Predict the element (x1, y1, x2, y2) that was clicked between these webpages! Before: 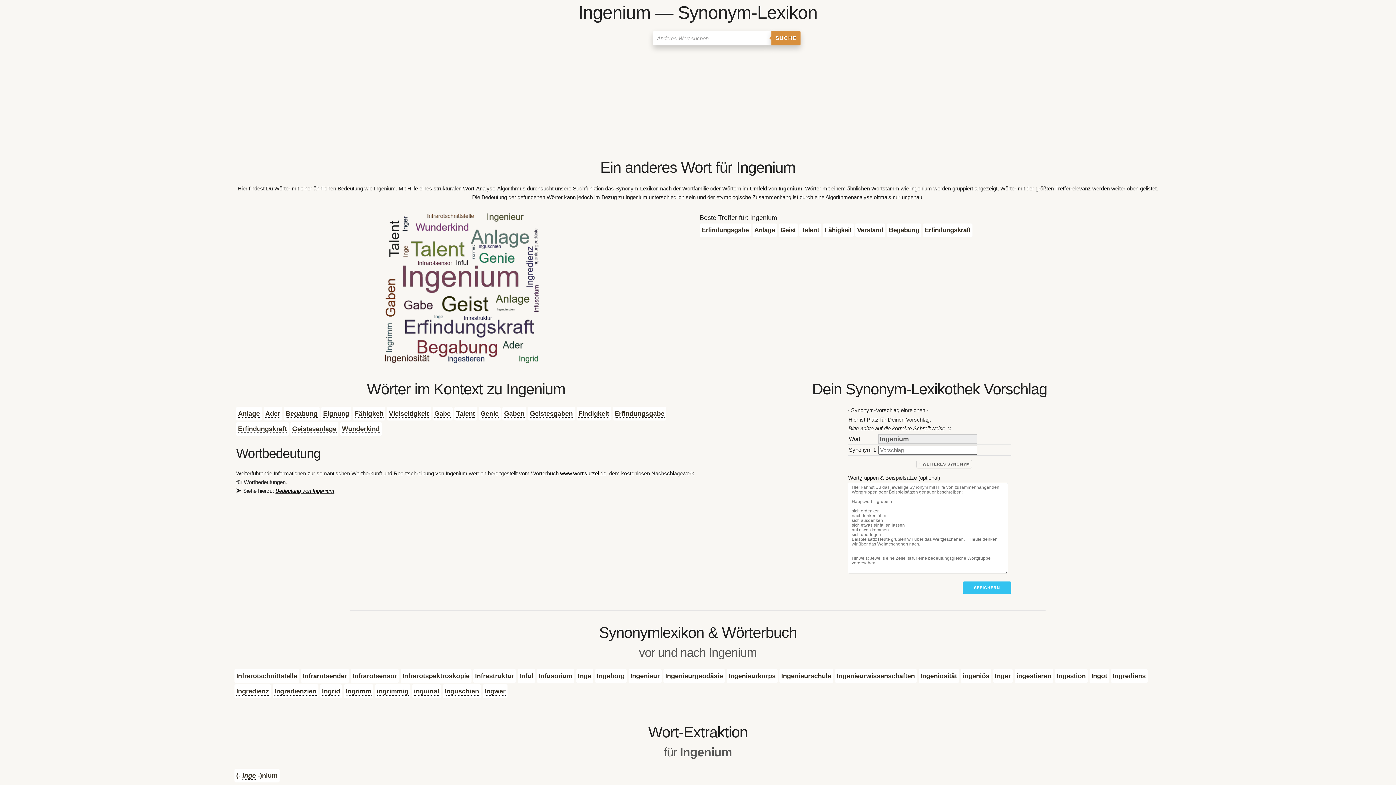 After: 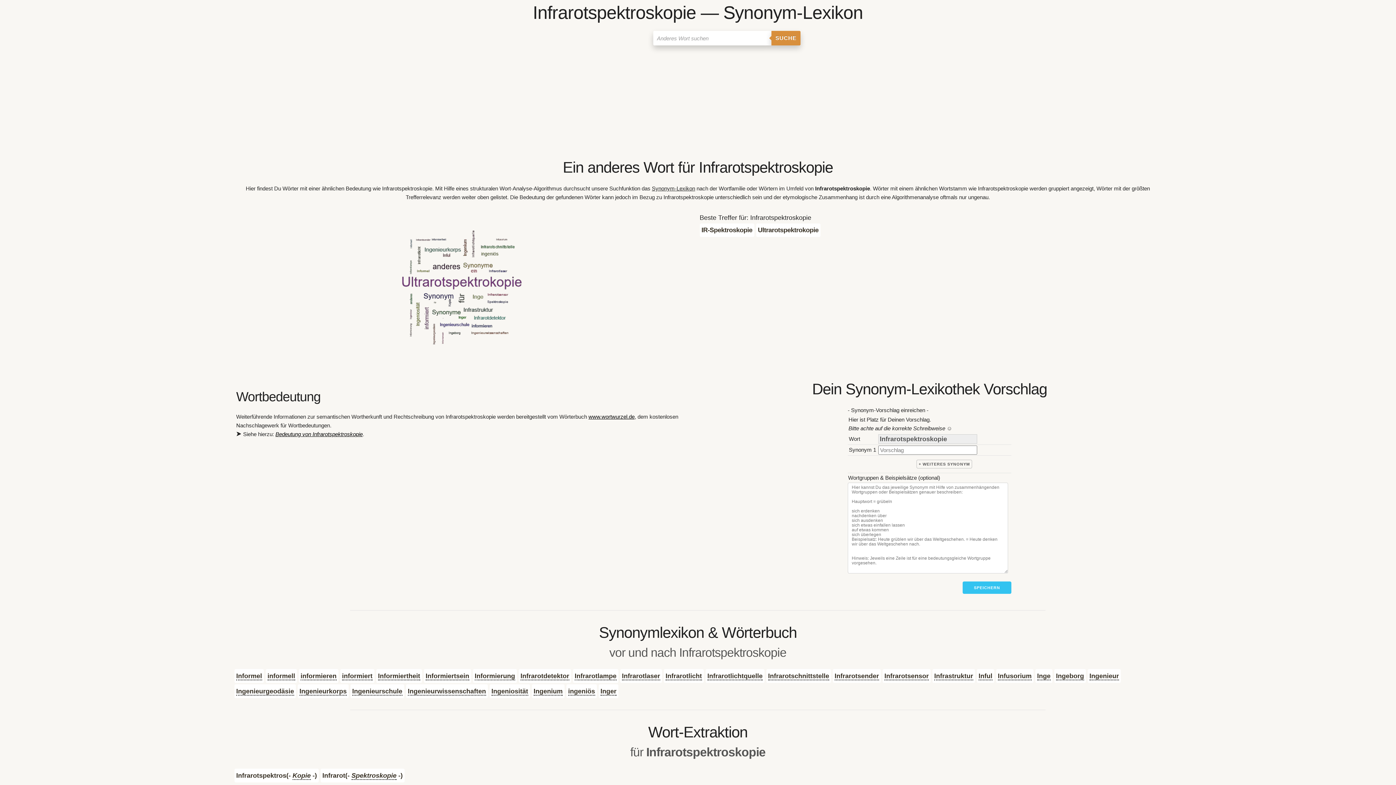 Action: bbox: (402, 672, 469, 680) label: Infrarotspektroskopie